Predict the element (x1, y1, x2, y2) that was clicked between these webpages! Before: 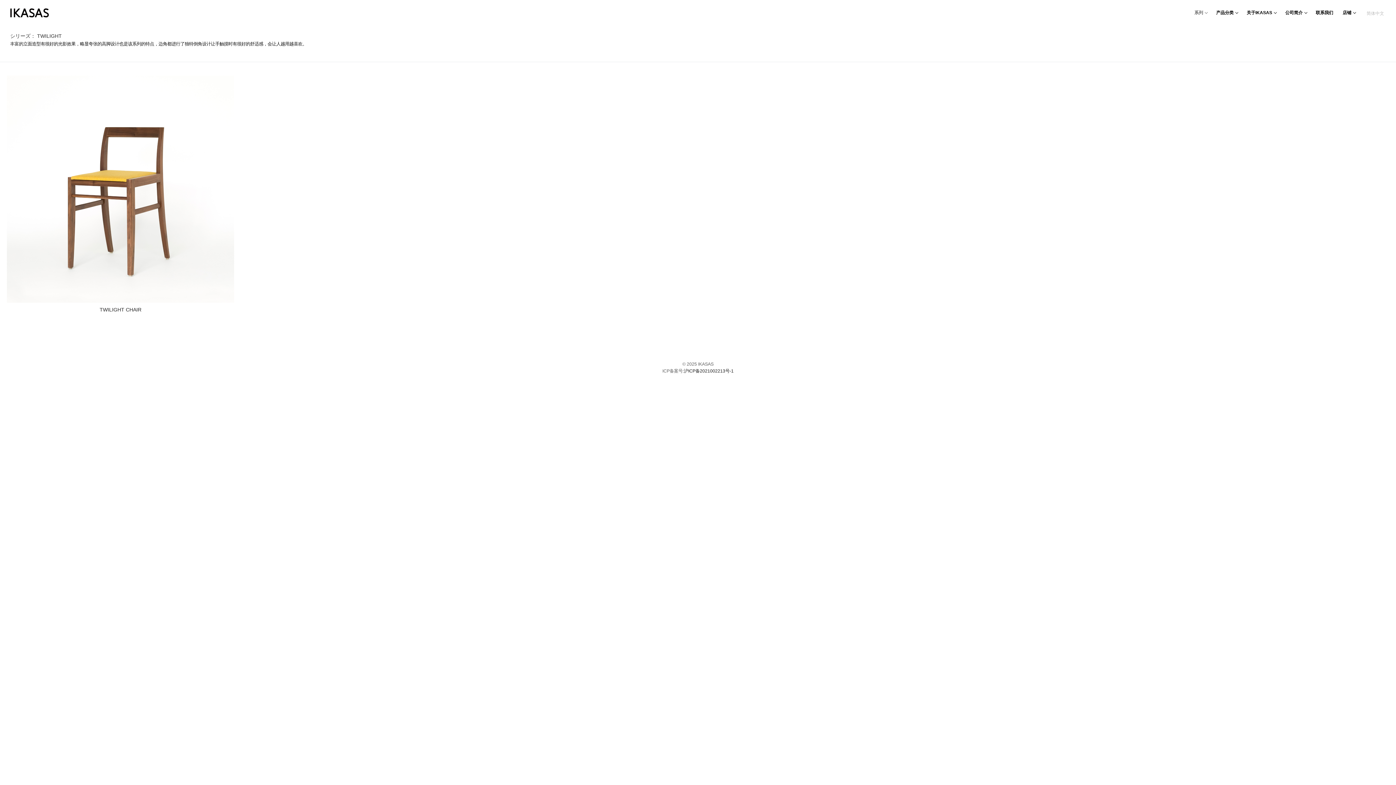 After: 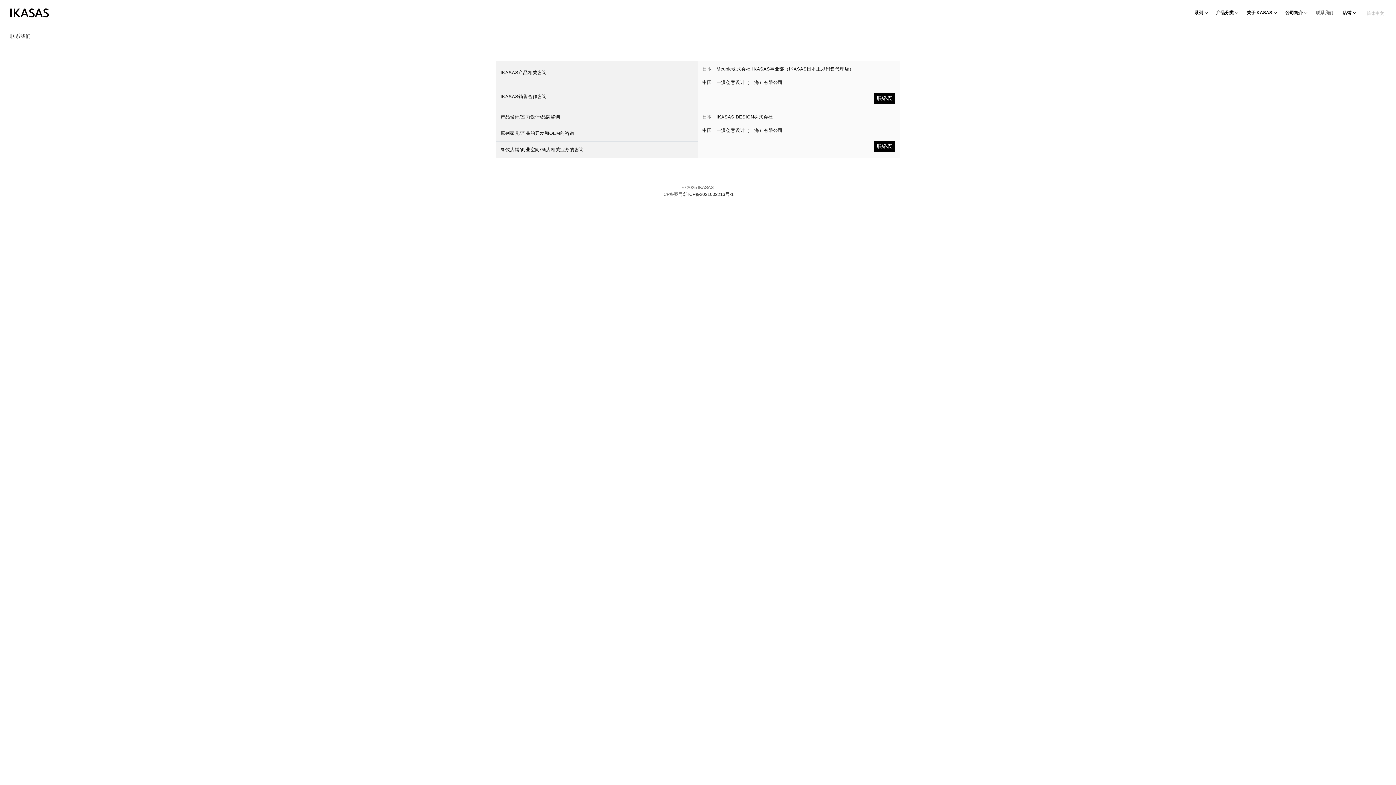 Action: label: 联系我们 bbox: (1311, 6, 1338, 19)